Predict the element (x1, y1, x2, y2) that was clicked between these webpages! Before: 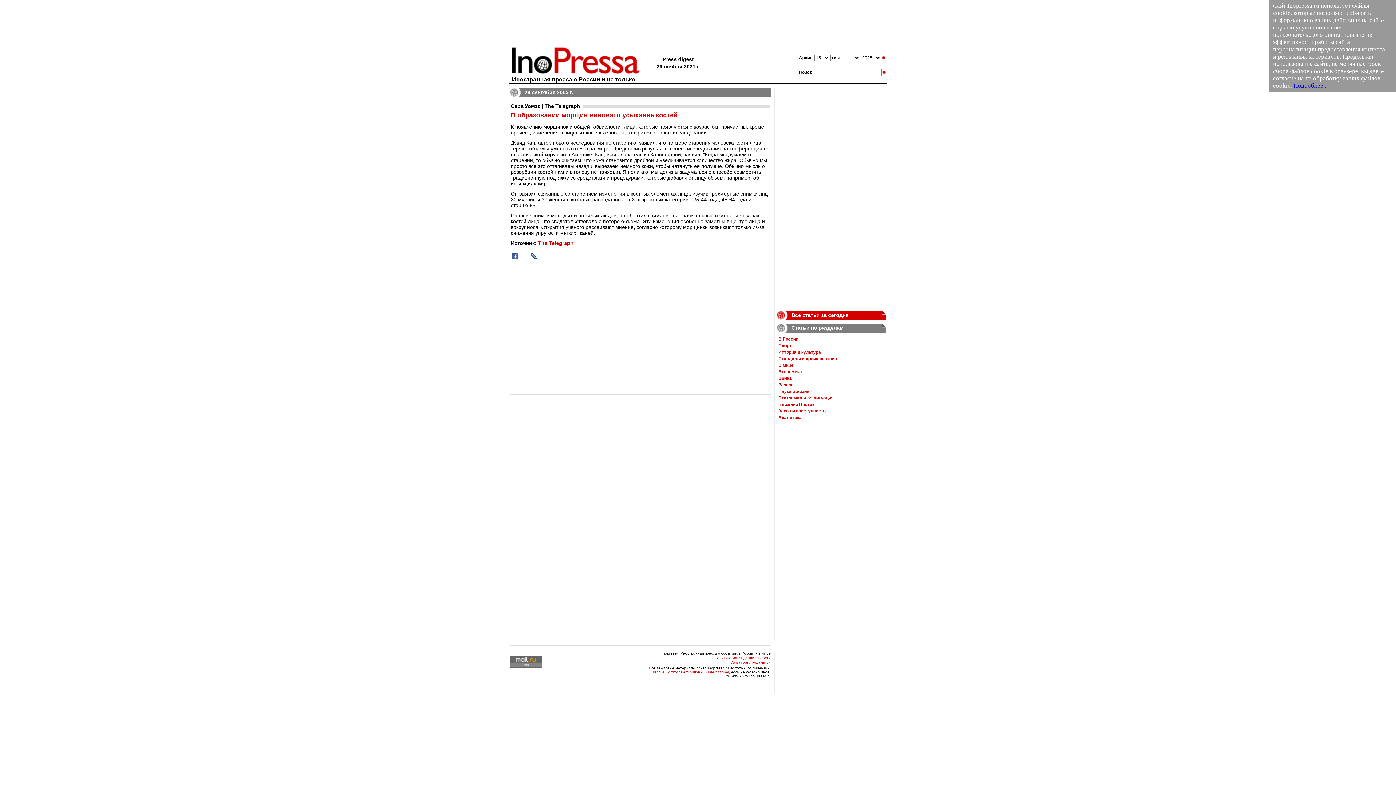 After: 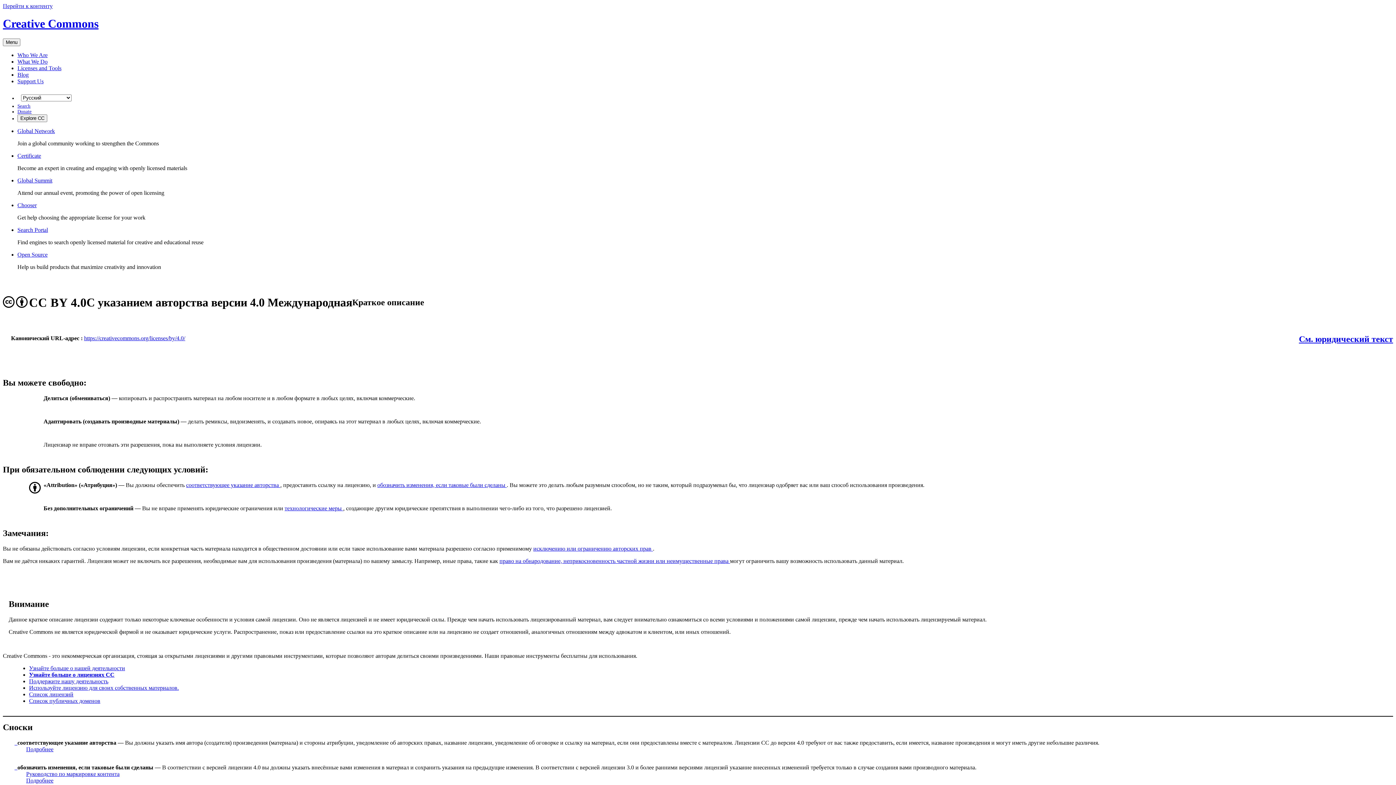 Action: bbox: (650, 670, 729, 674) label: Creative Commons Attribution 4.0 International